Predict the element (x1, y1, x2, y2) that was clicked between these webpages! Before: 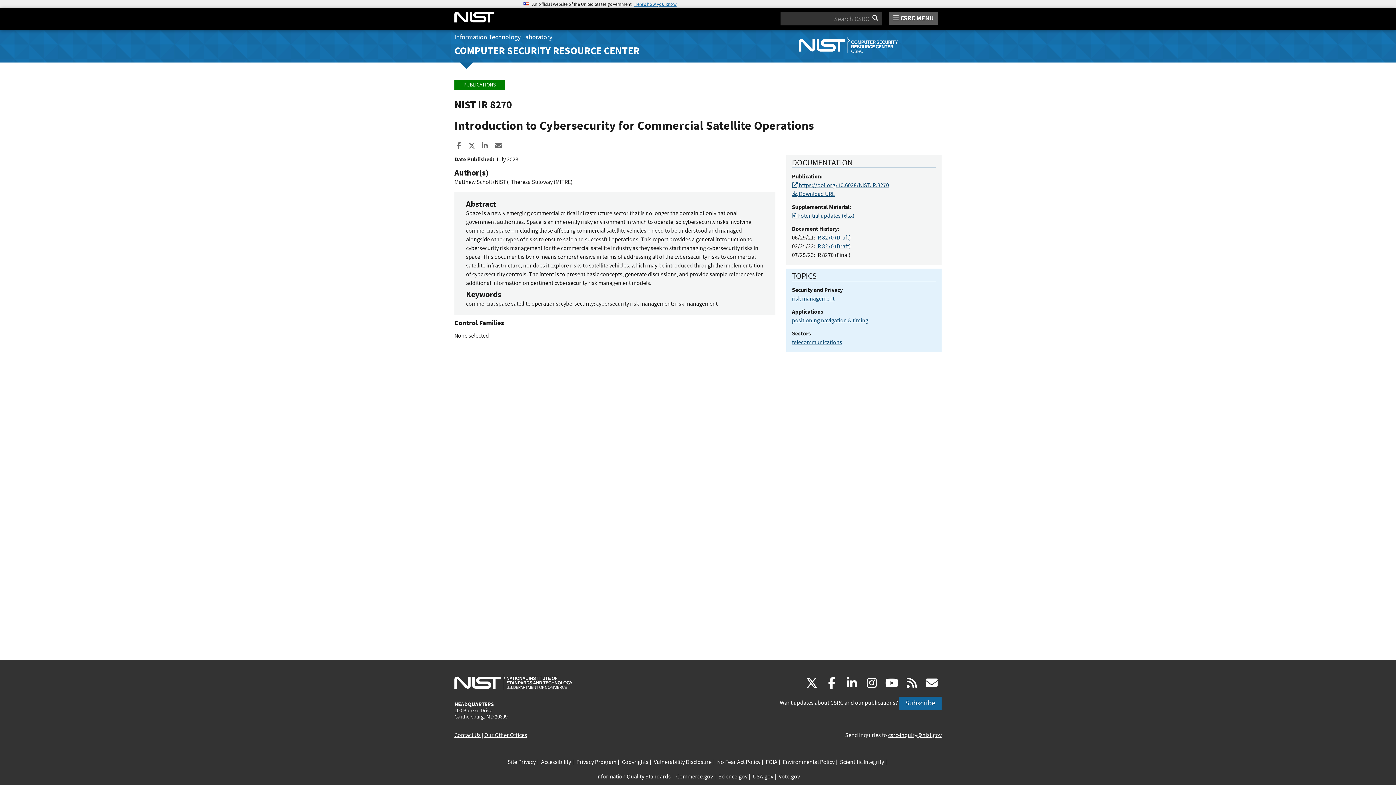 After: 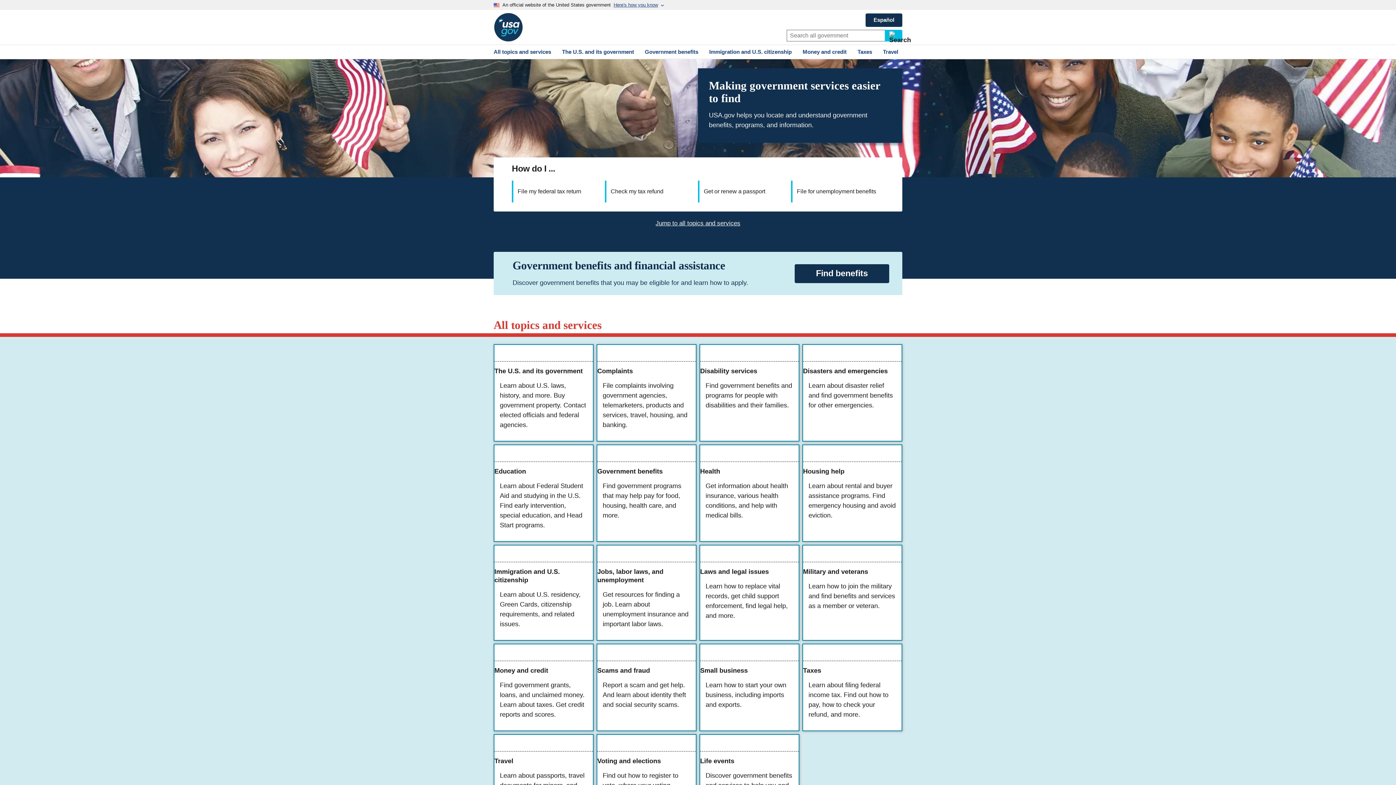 Action: label: USA.gov bbox: (753, 772, 773, 781)